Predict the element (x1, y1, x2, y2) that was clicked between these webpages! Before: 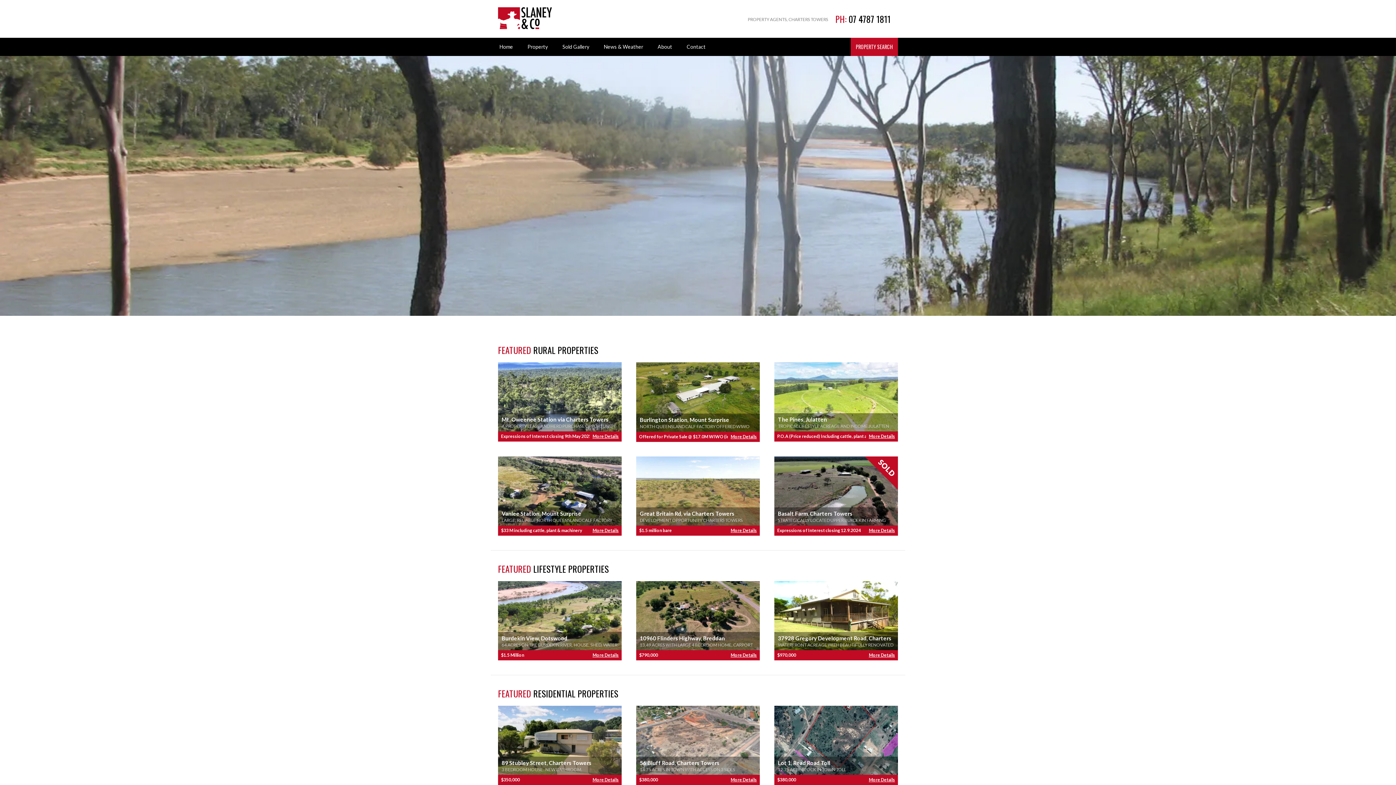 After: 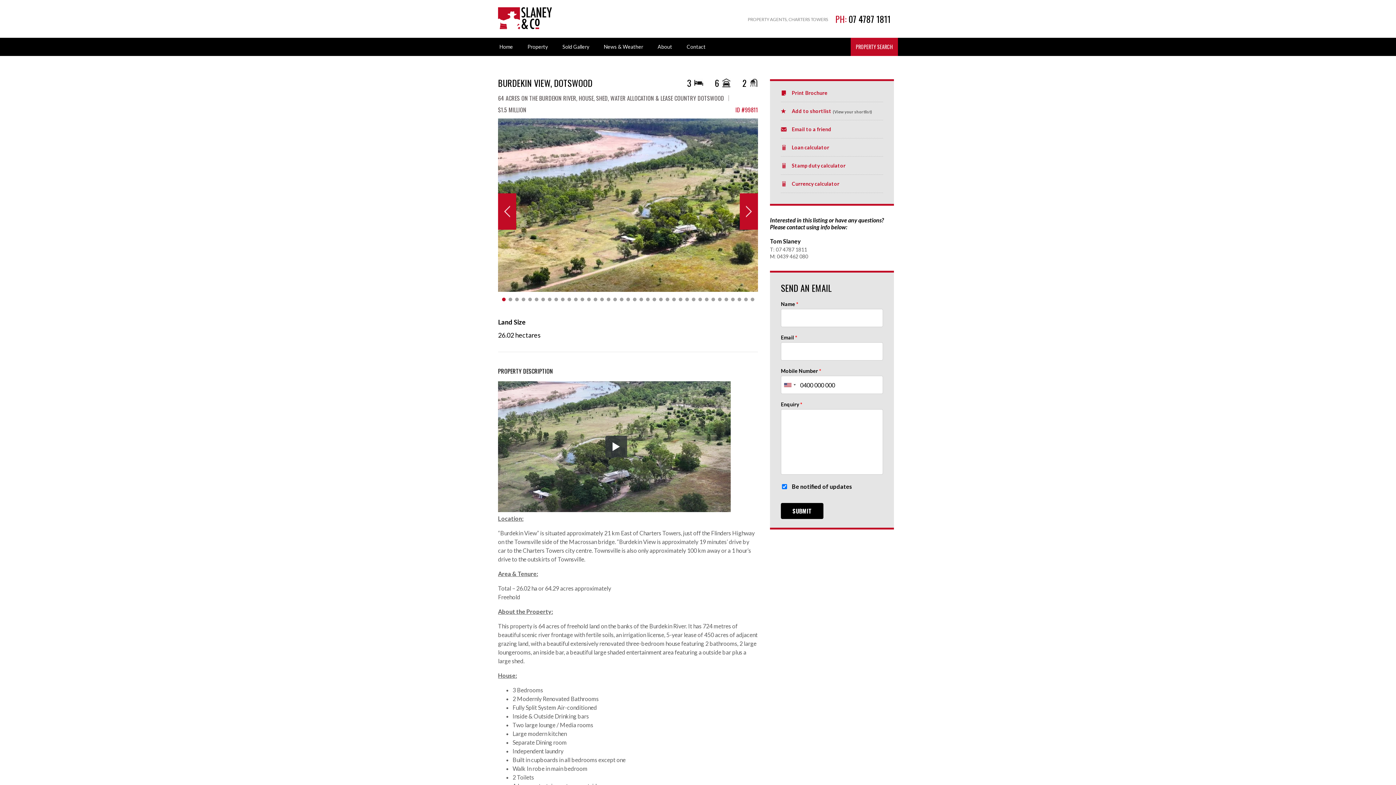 Action: bbox: (498, 581, 621, 650)